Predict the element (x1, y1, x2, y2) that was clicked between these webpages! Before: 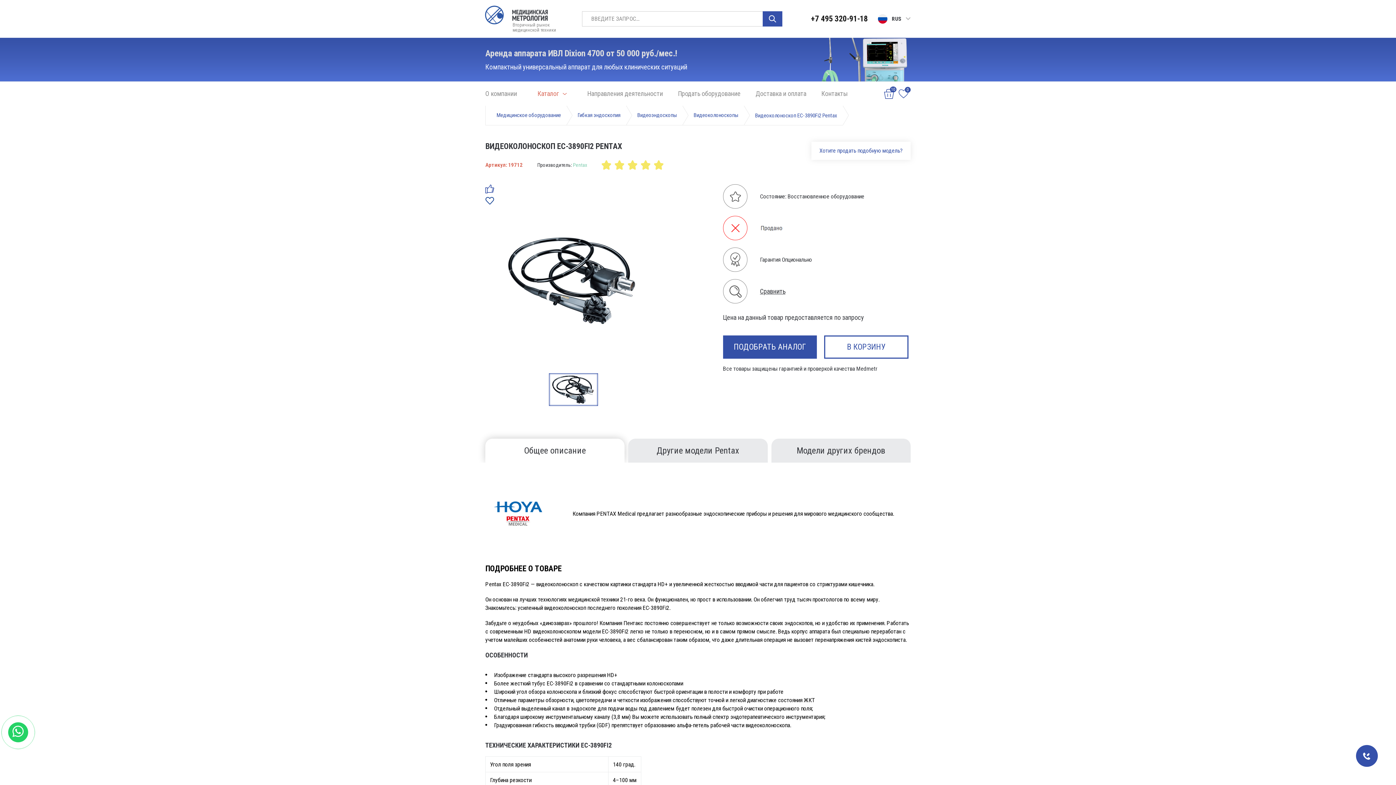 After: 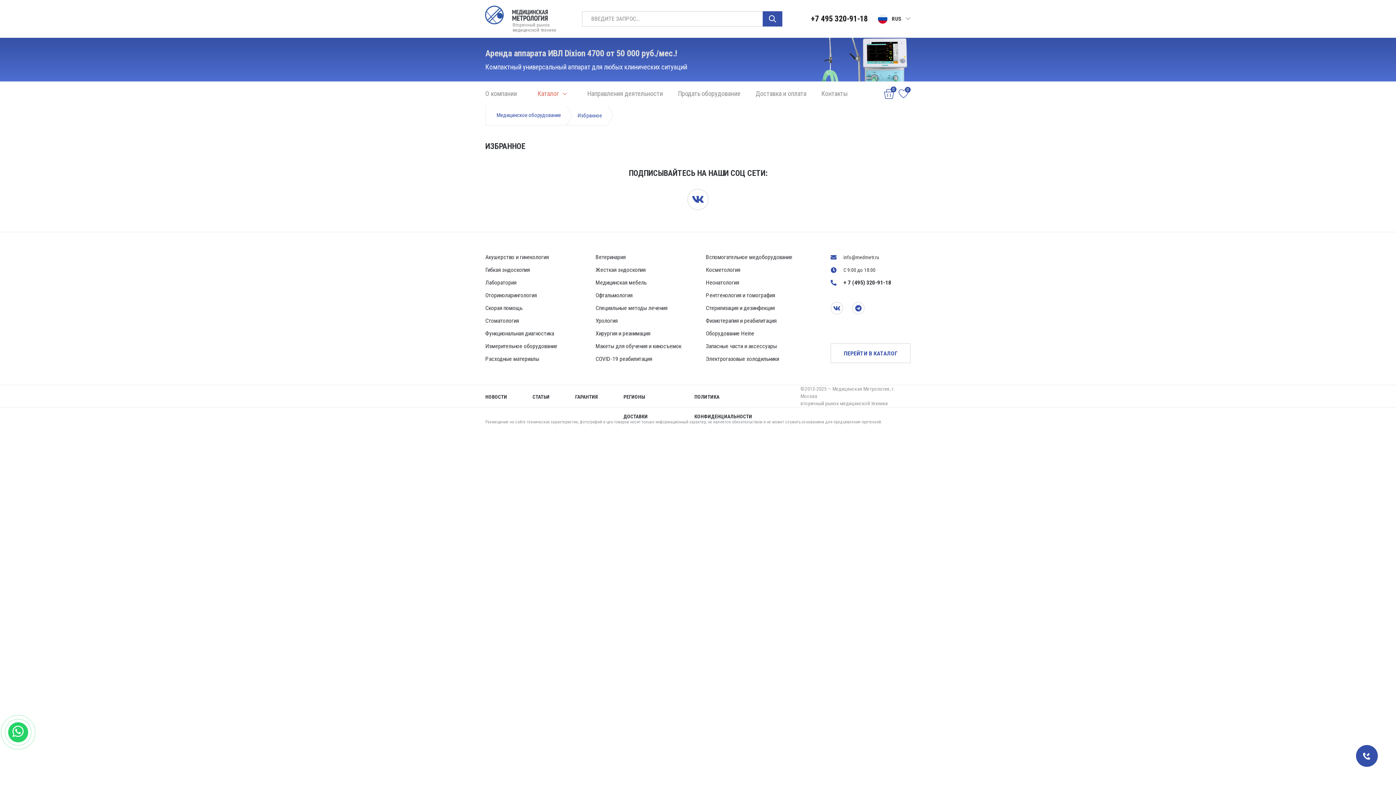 Action: bbox: (896, 86, 910, 100) label: 0